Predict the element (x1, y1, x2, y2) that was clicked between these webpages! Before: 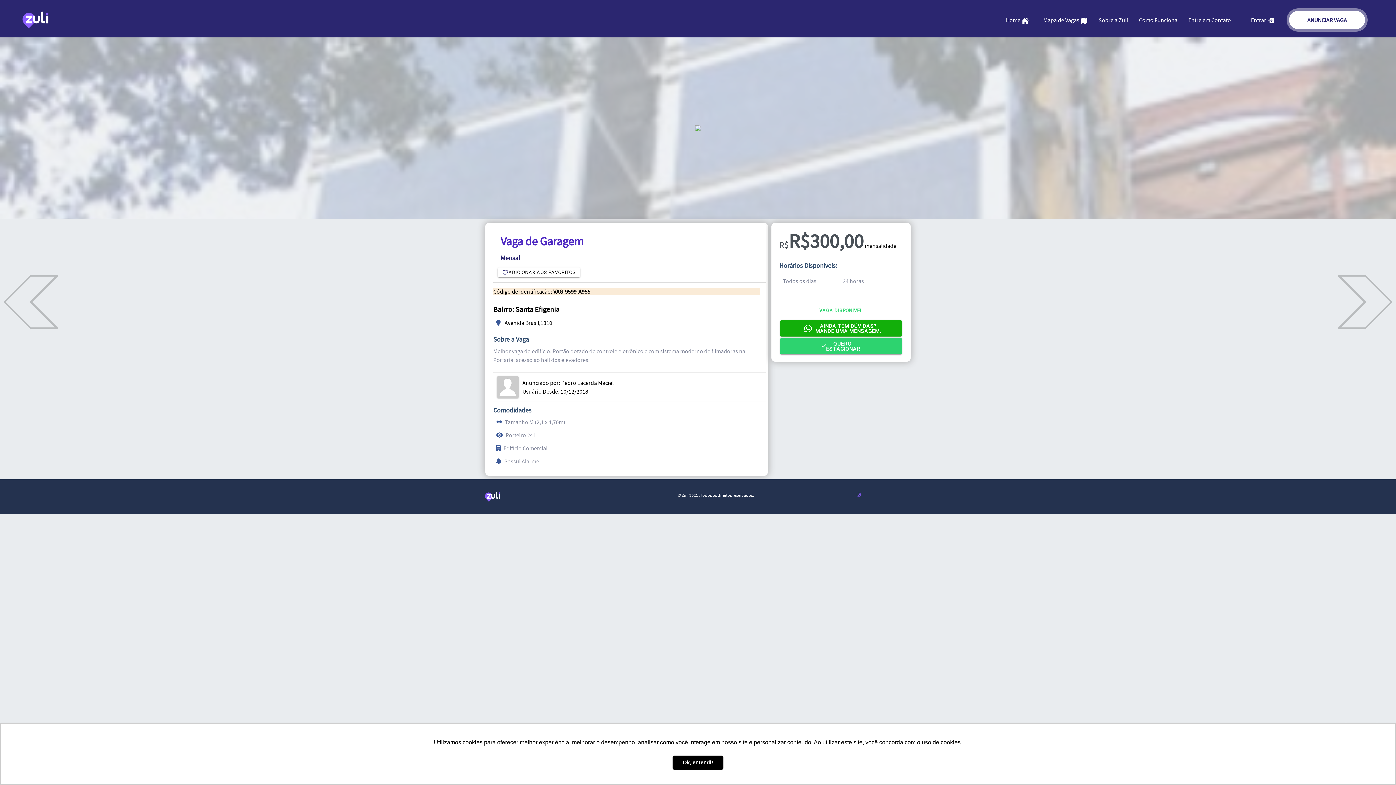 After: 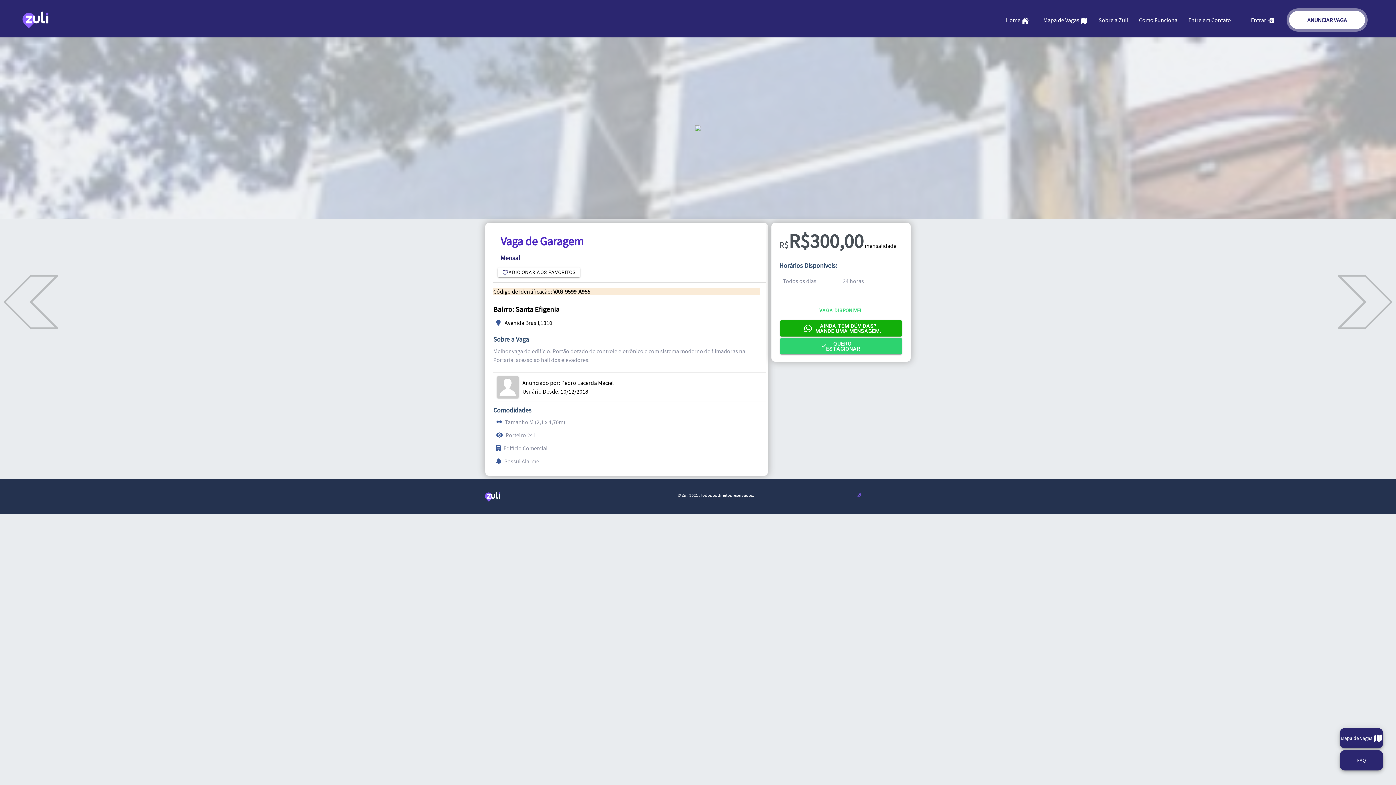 Action: bbox: (672, 755, 723, 770) label: dismiss cookie message